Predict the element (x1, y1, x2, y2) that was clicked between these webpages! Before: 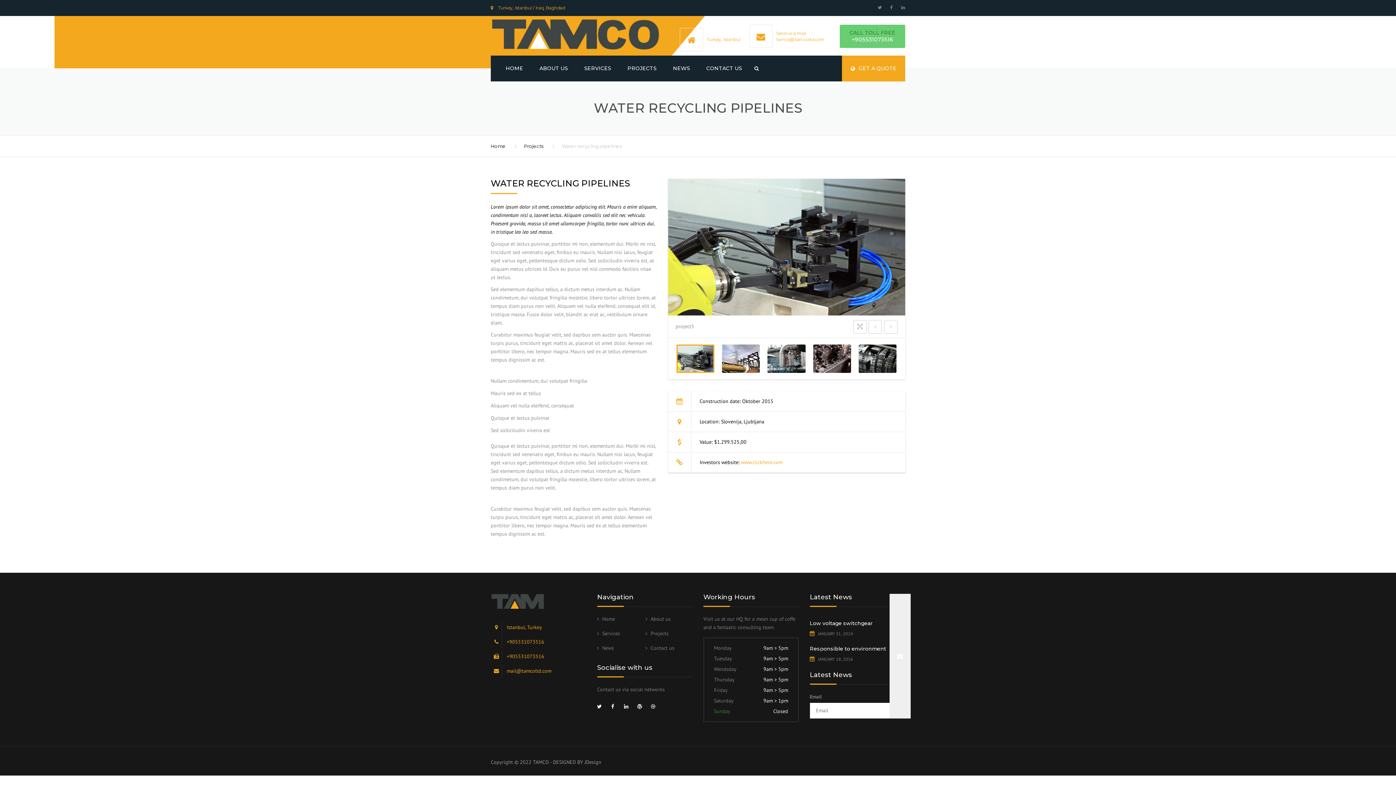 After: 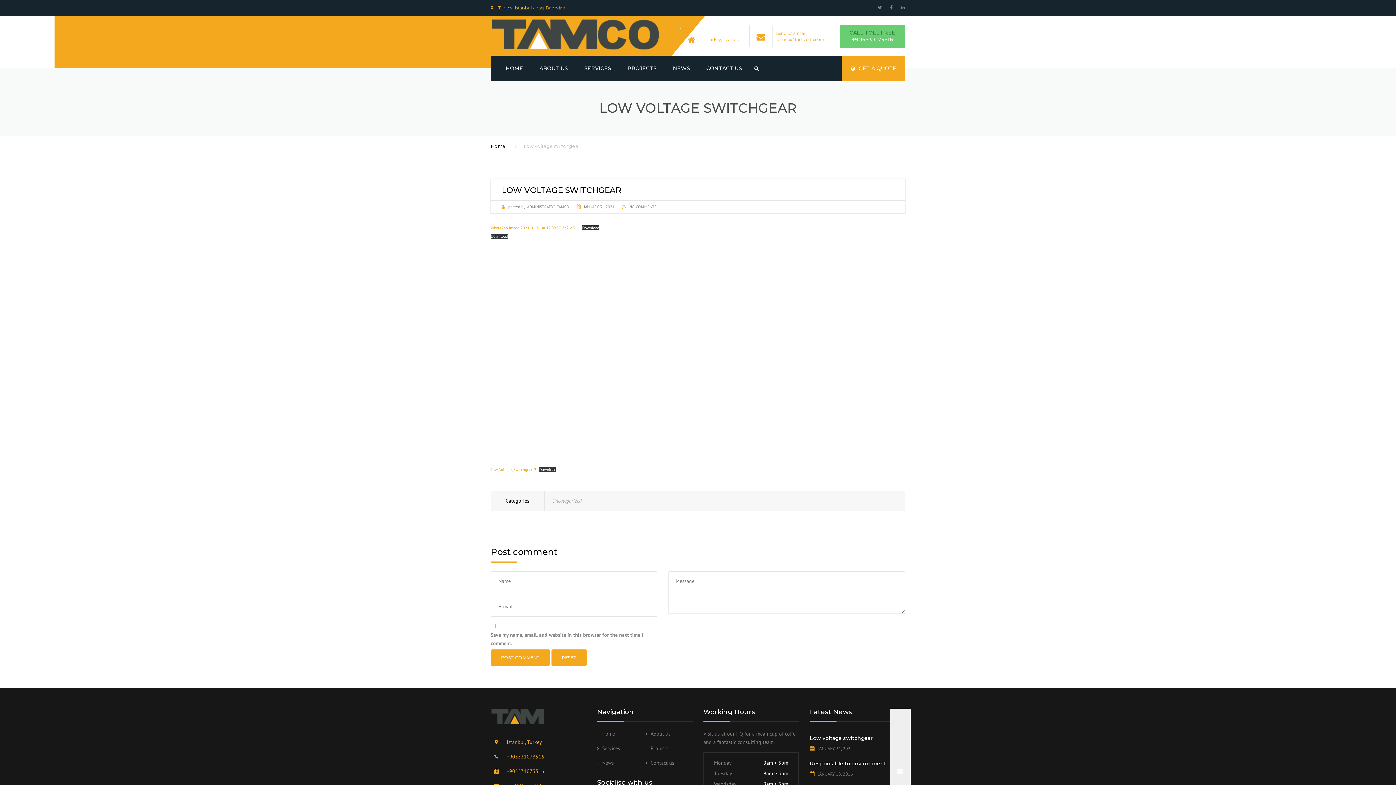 Action: label: Low voltage switchgear bbox: (810, 617, 872, 629)